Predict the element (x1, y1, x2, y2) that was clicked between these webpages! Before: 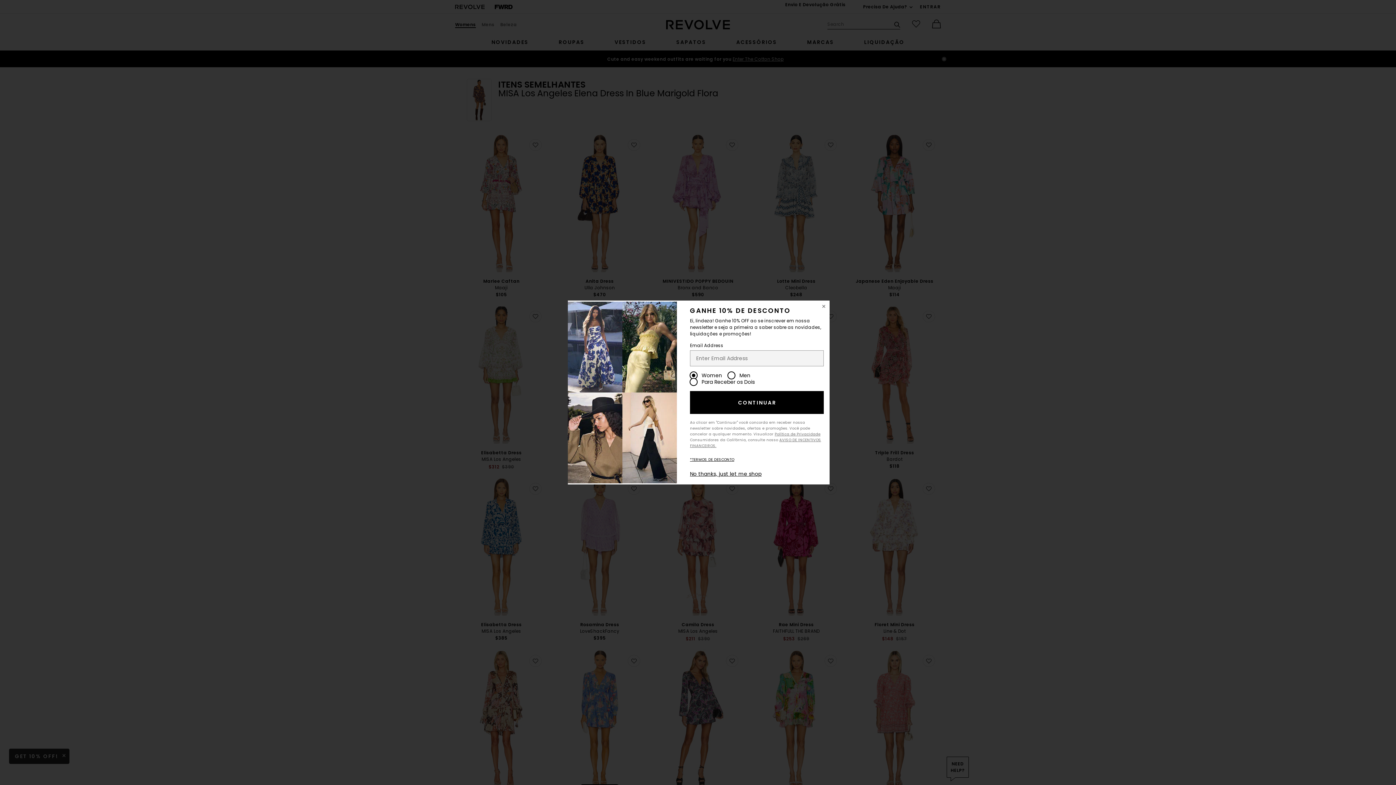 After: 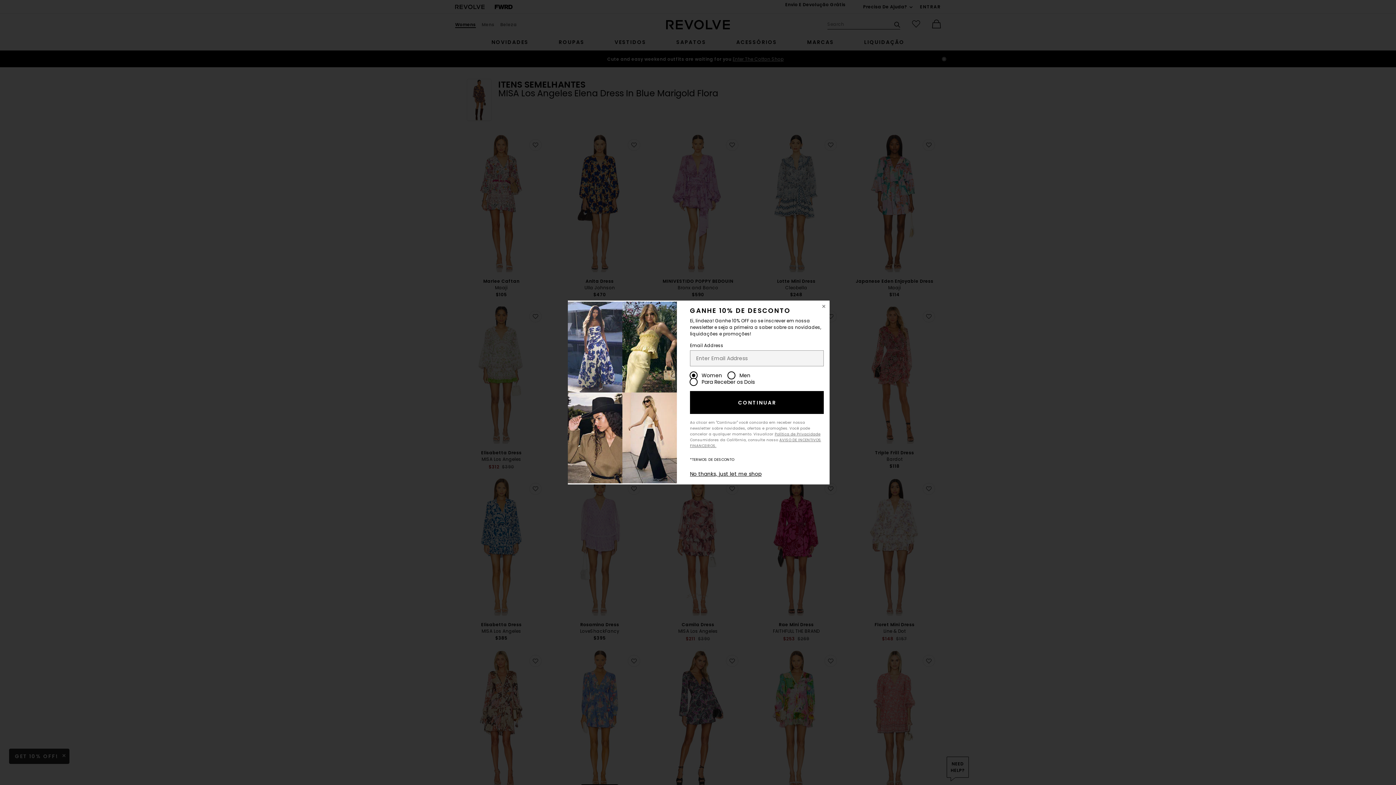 Action: label: *TERMOS DE DESCONTO bbox: (690, 457, 734, 462)